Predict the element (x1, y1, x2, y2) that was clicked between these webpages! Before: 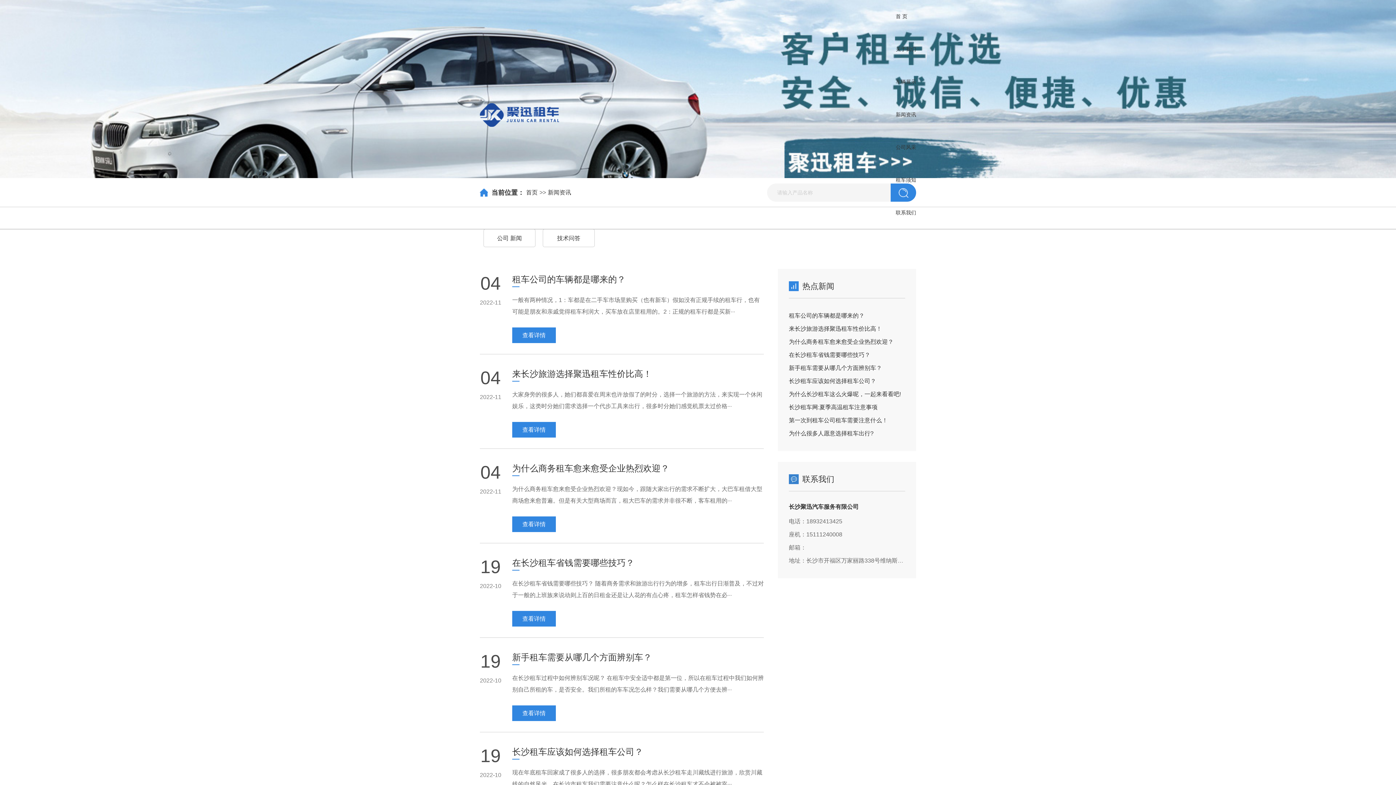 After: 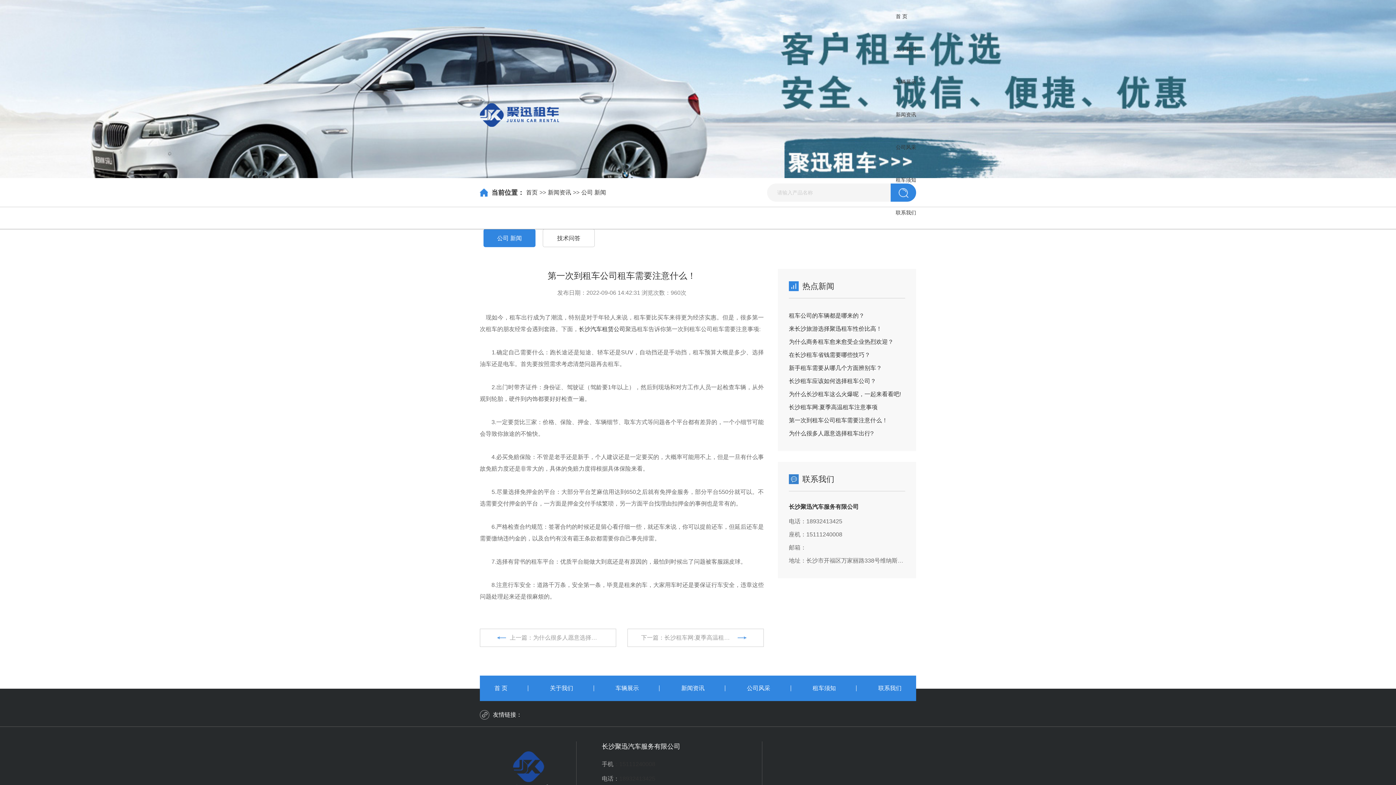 Action: bbox: (789, 417, 888, 423) label: 第一次到租车公司租车需要注意什么！